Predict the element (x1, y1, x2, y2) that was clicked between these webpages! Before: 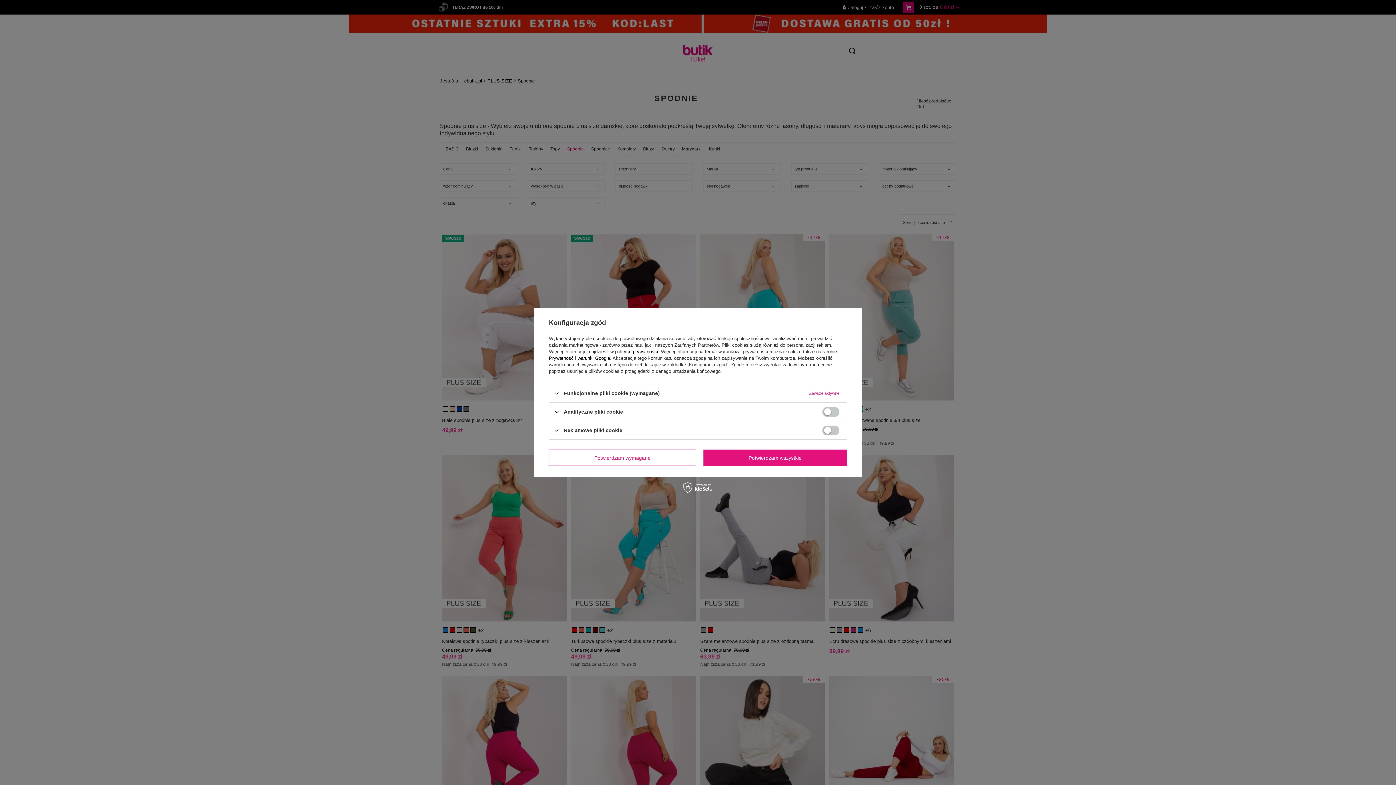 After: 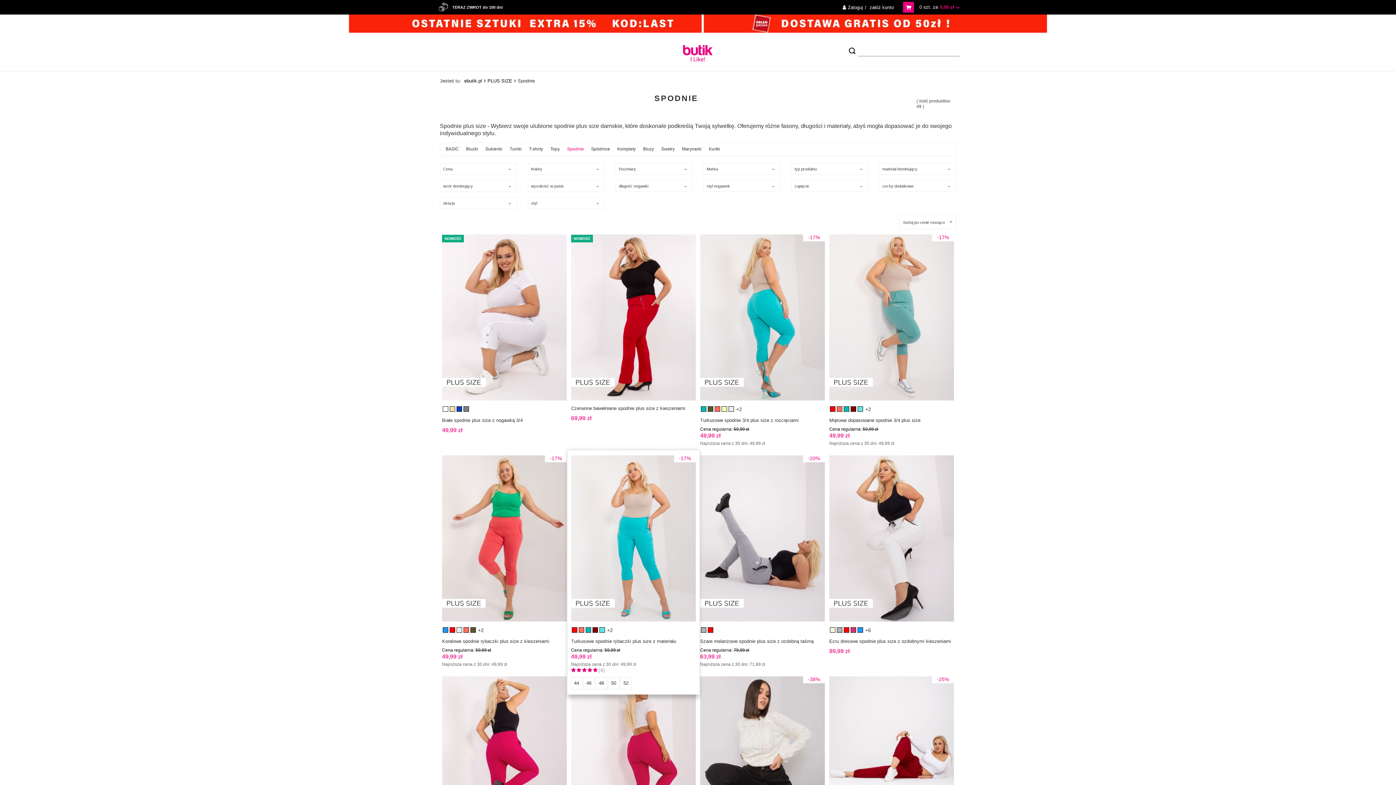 Action: label: Potwierdzam wymagane bbox: (549, 449, 696, 466)